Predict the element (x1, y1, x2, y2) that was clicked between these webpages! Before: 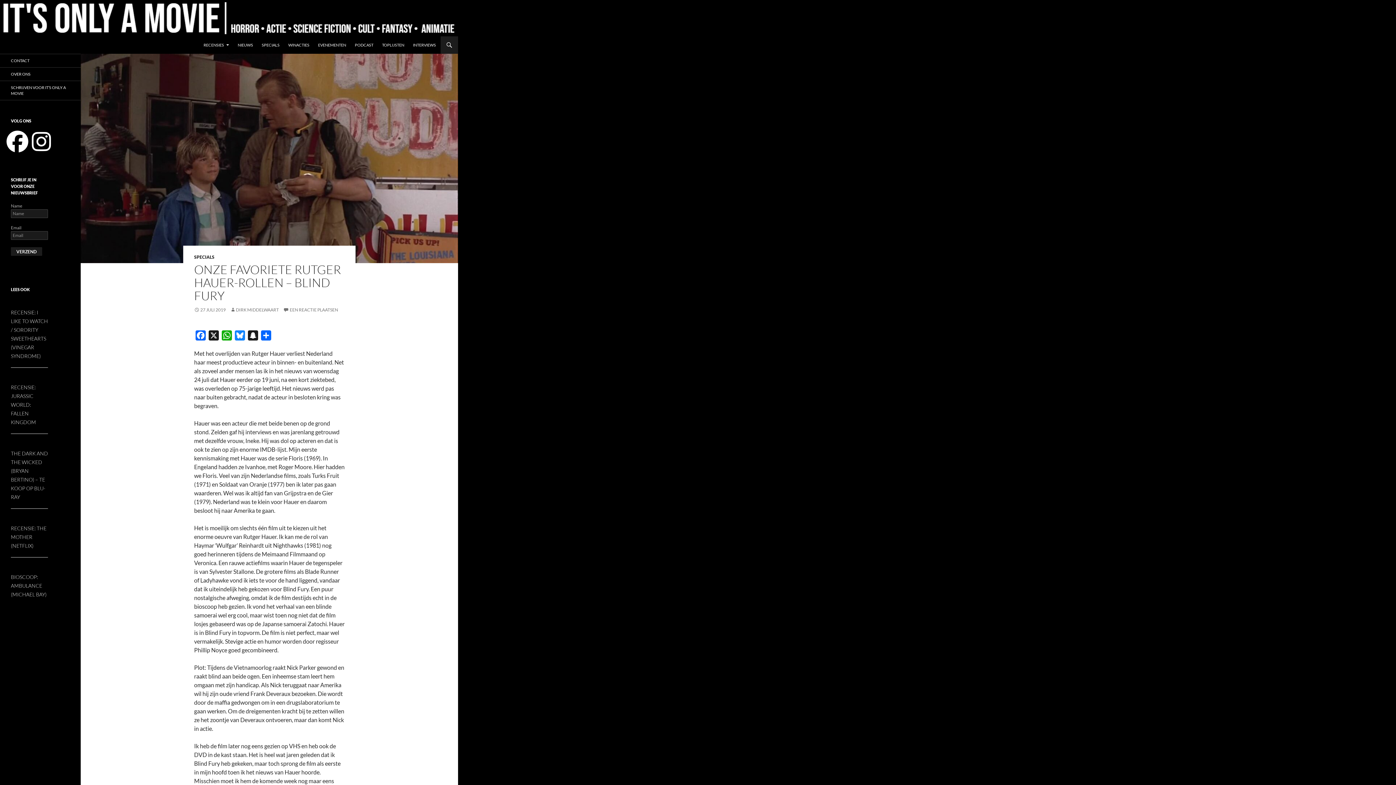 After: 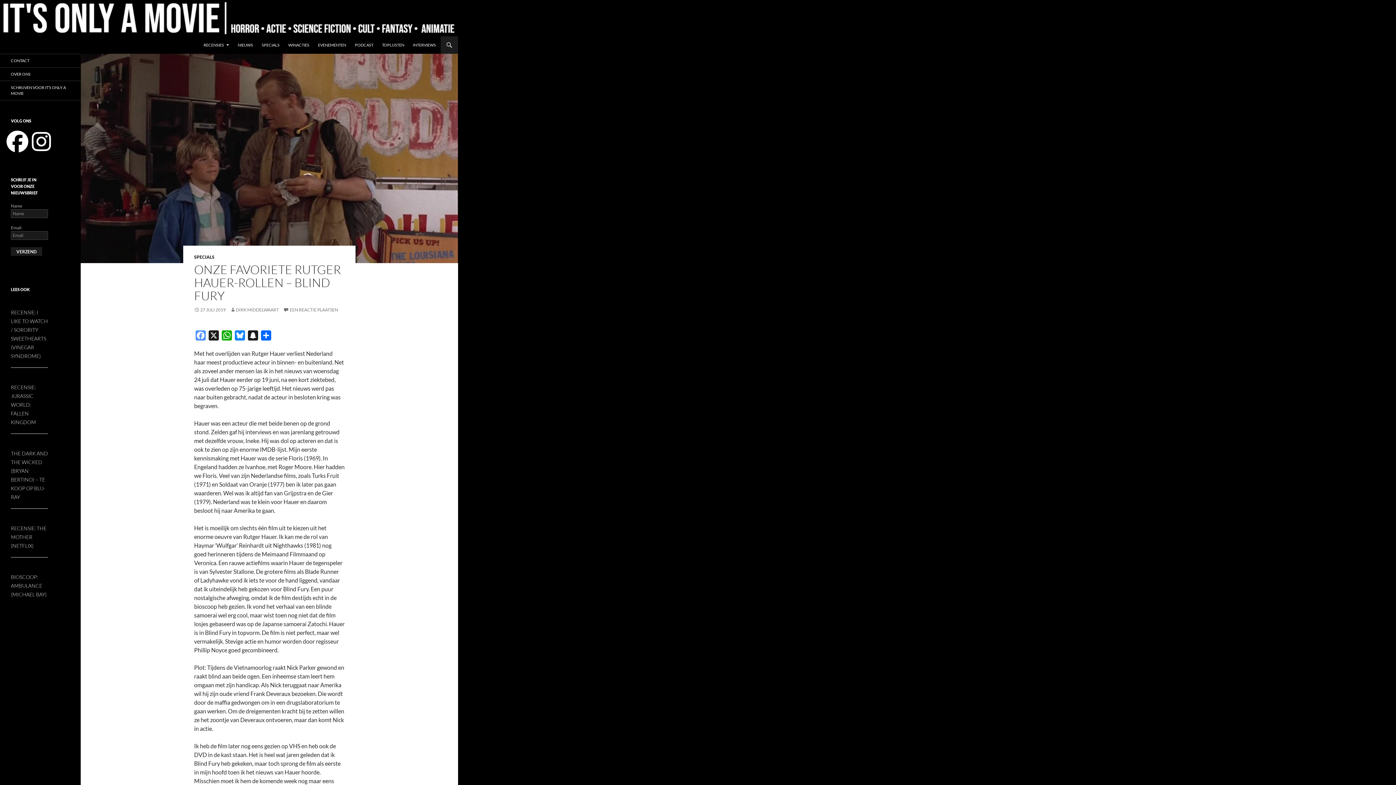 Action: bbox: (194, 330, 207, 343) label: Facebook